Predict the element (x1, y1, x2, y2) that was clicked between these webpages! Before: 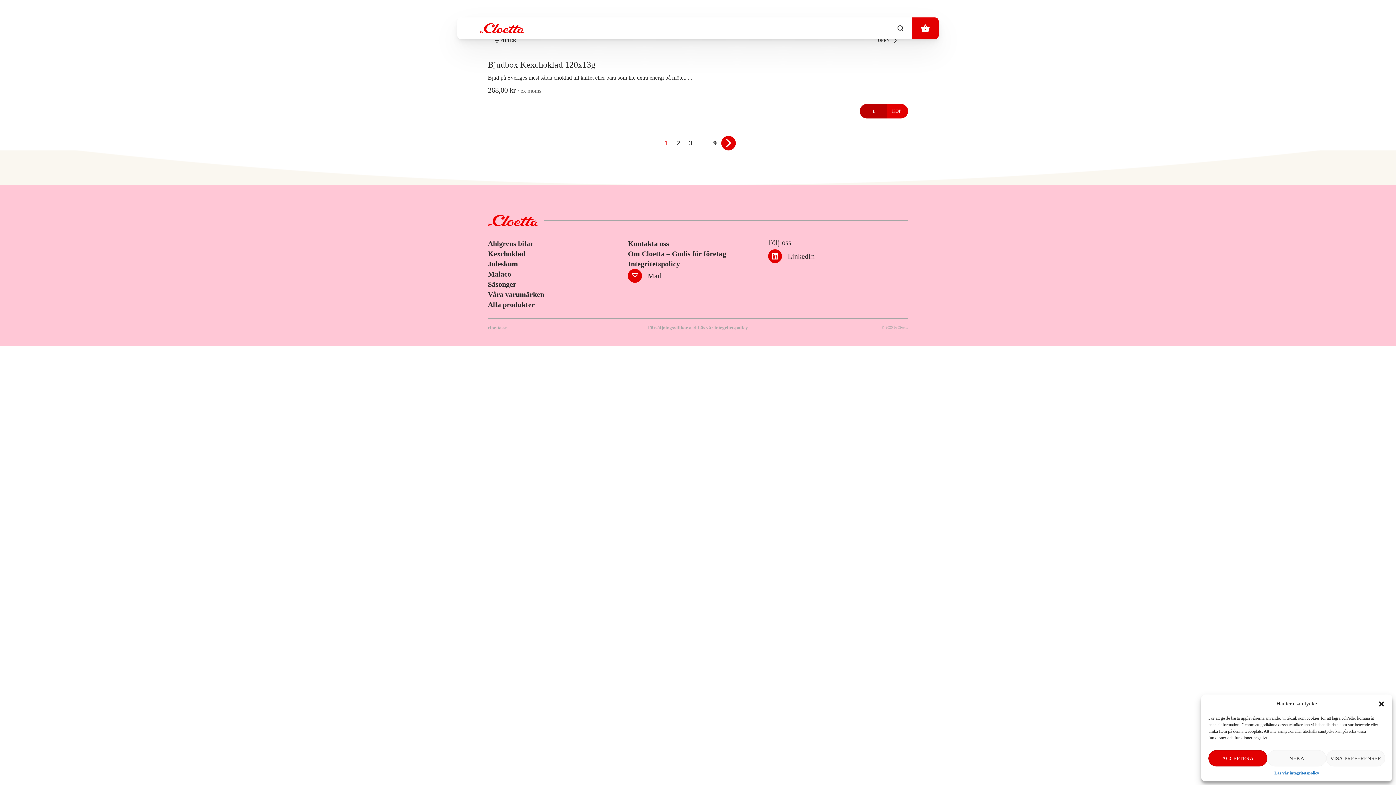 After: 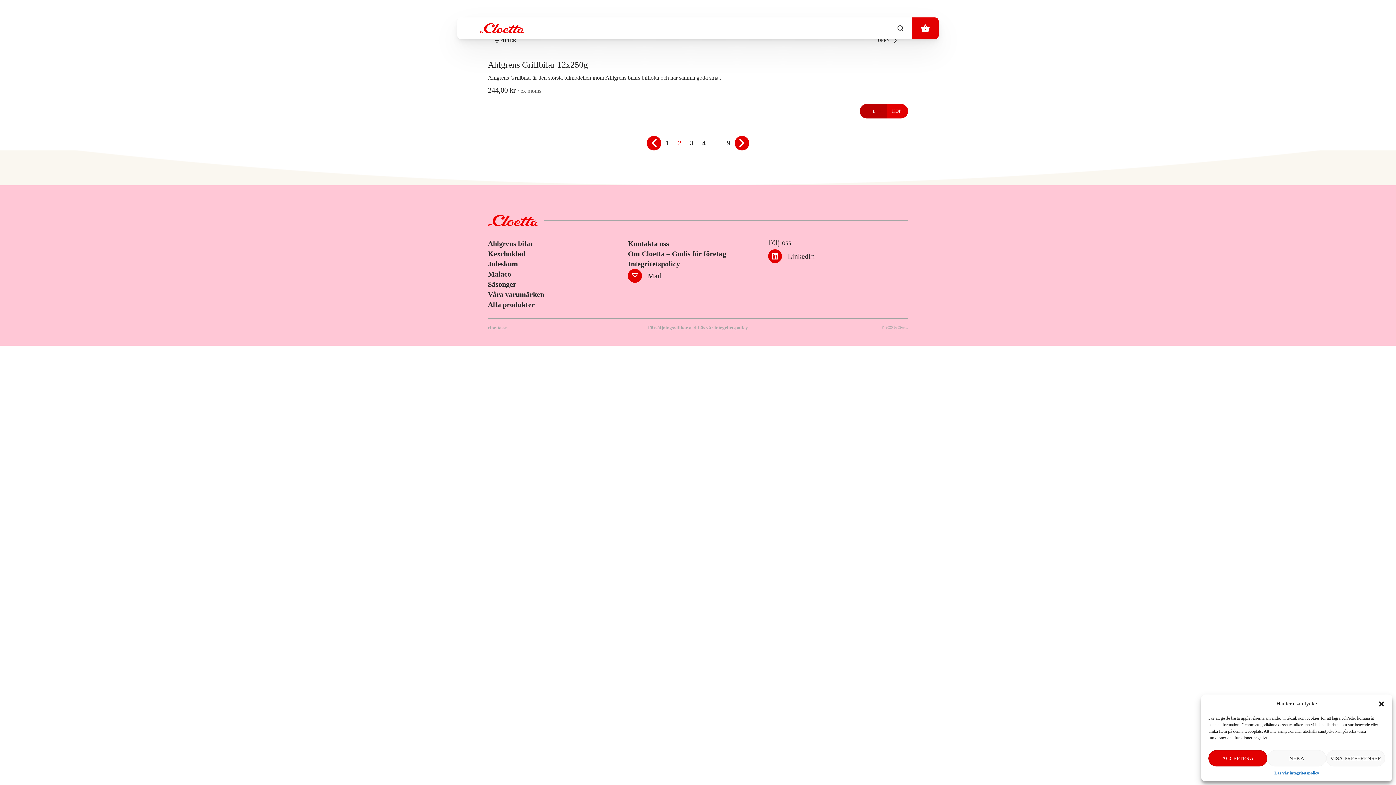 Action: bbox: (721, 135, 736, 150)